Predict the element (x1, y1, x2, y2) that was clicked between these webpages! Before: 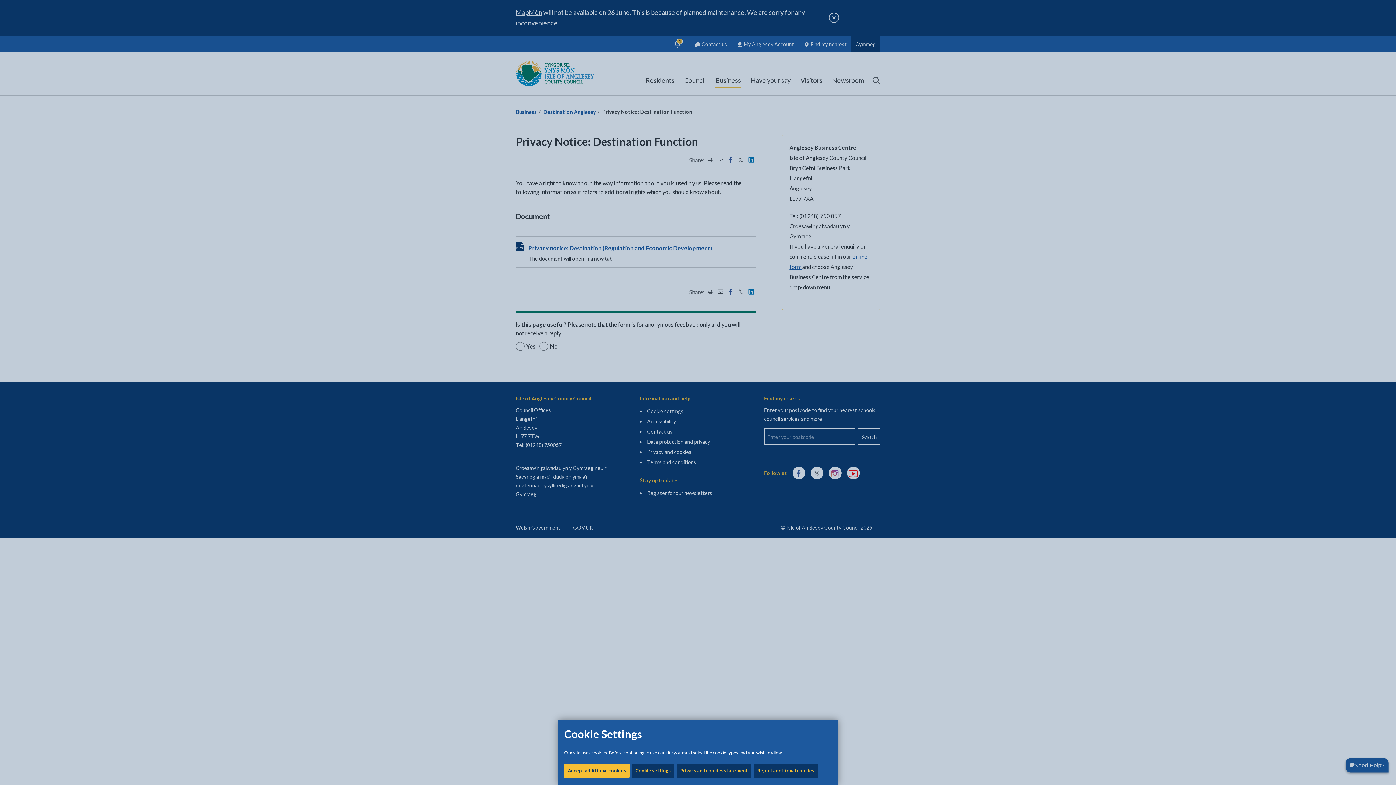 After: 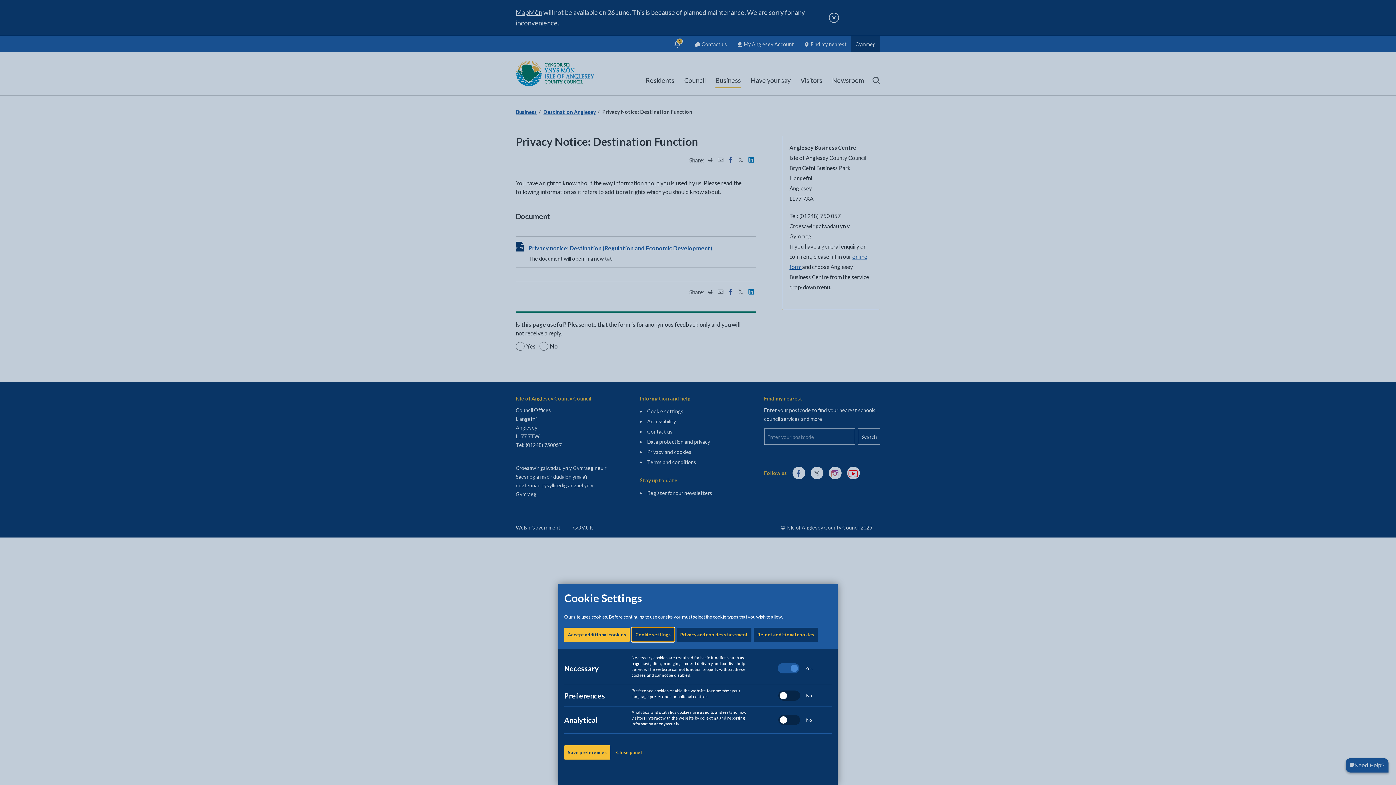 Action: label: Cookie settings bbox: (632, 764, 674, 778)